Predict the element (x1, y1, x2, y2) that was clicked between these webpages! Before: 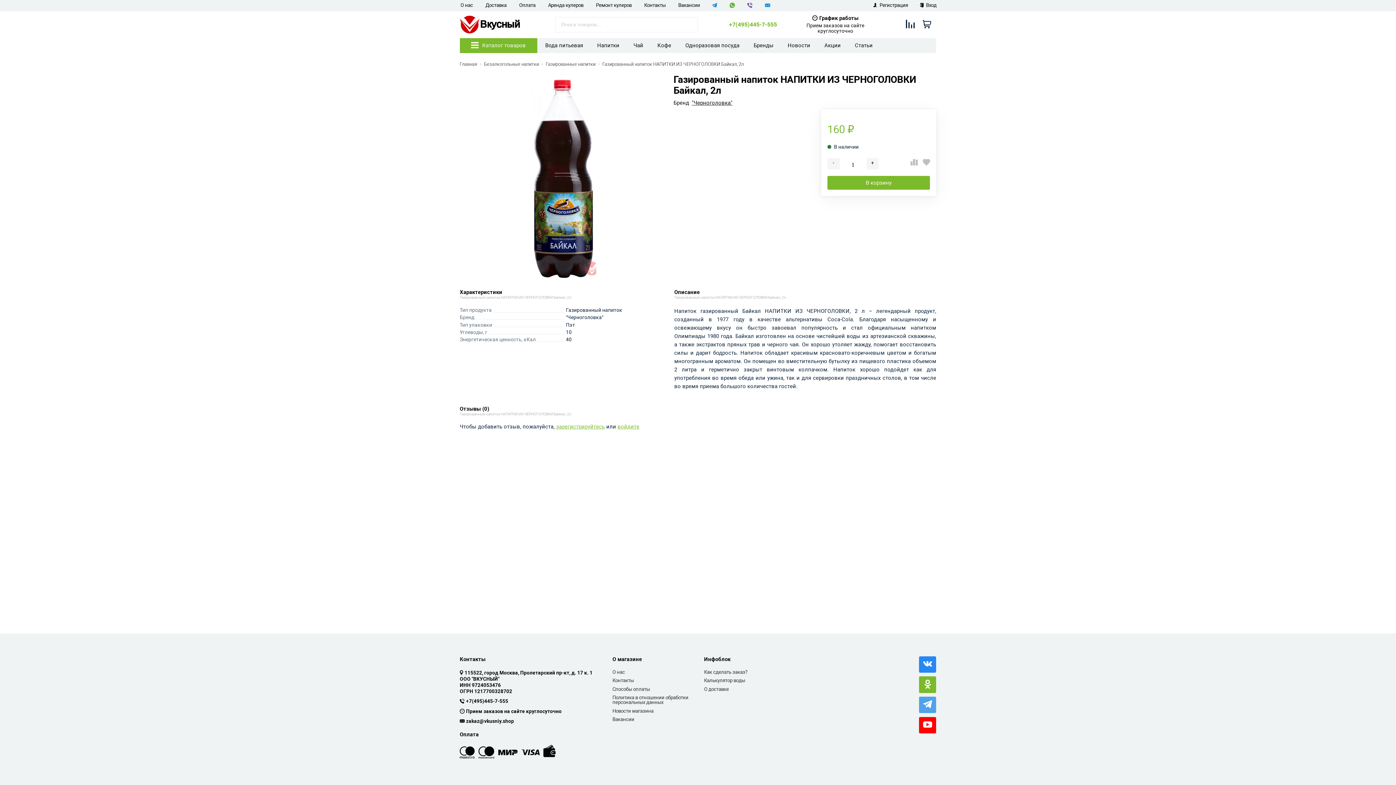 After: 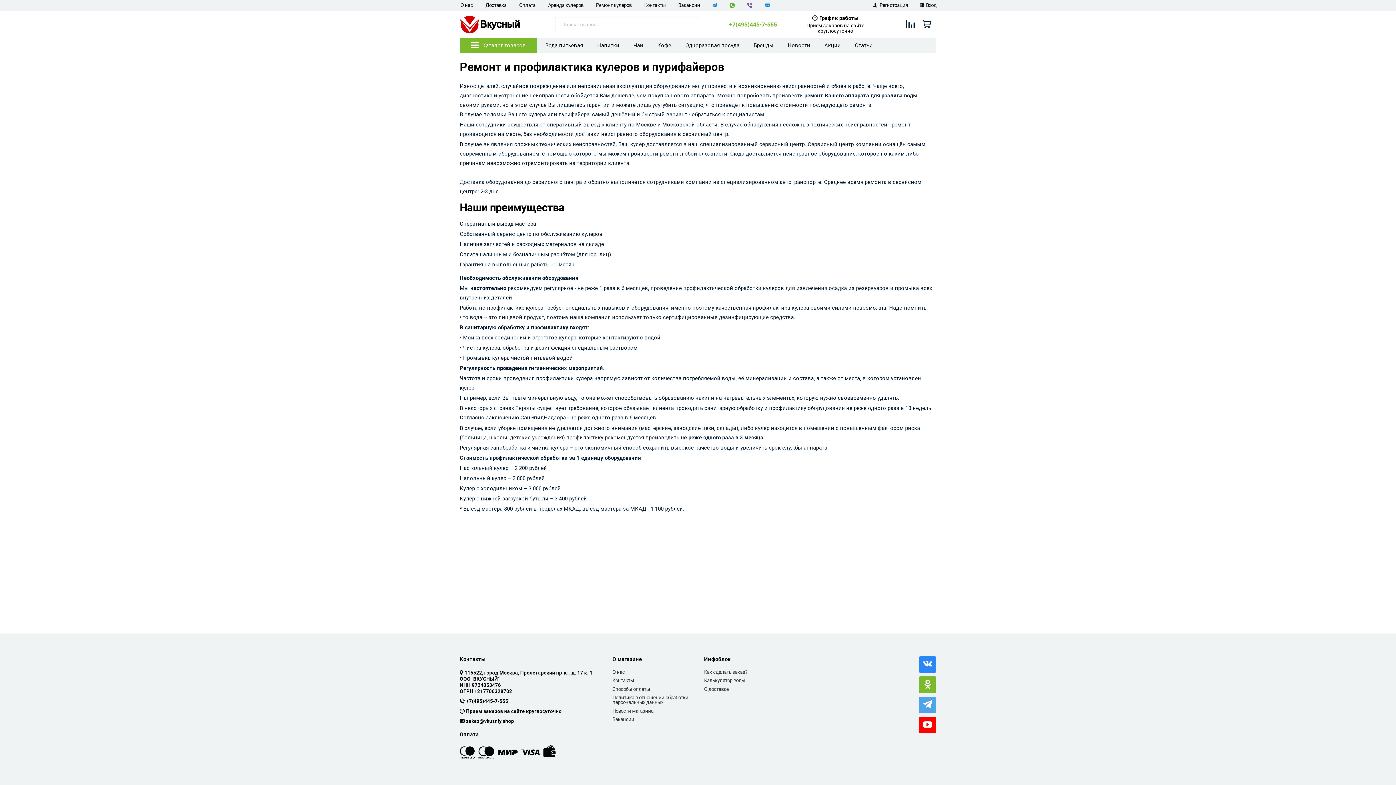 Action: bbox: (589, 0, 637, 11) label: Ремонт кулеров